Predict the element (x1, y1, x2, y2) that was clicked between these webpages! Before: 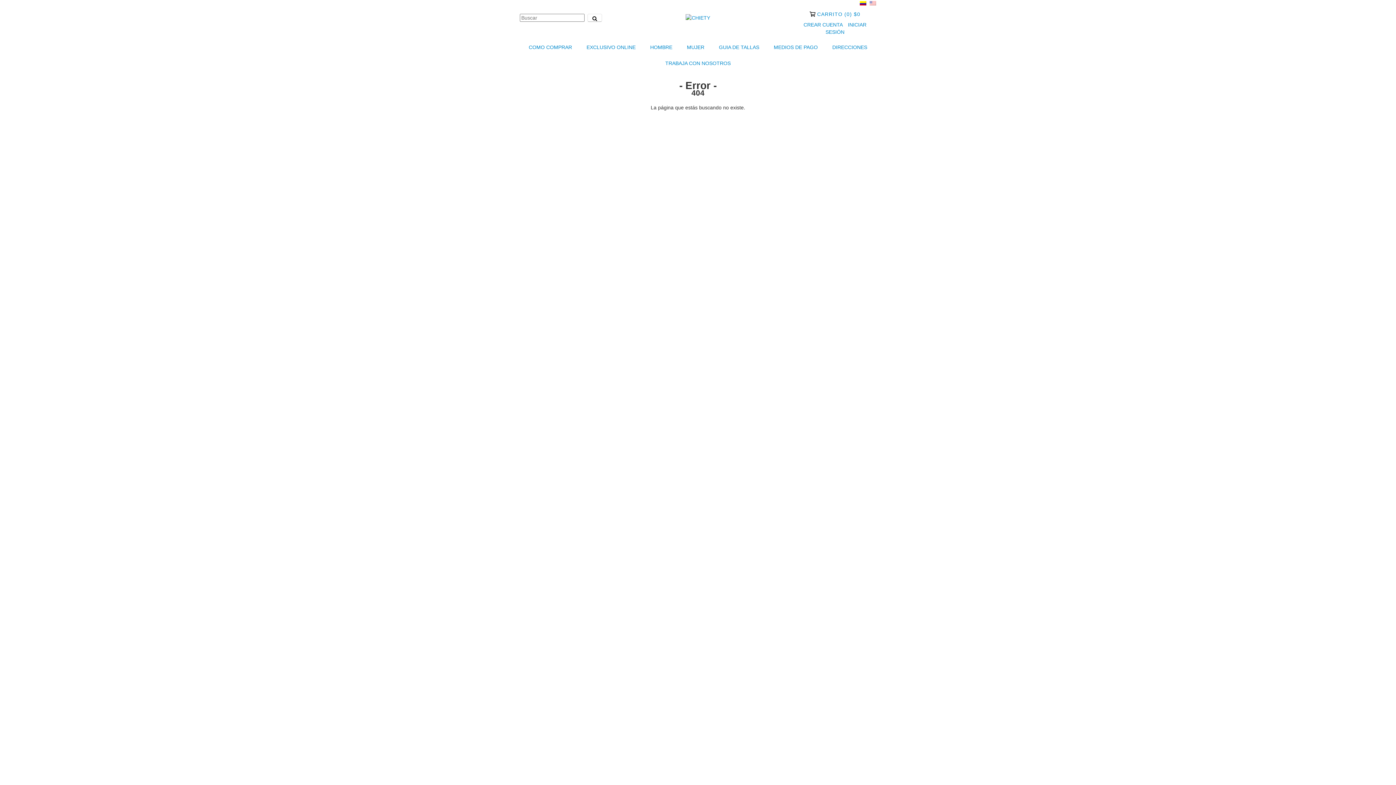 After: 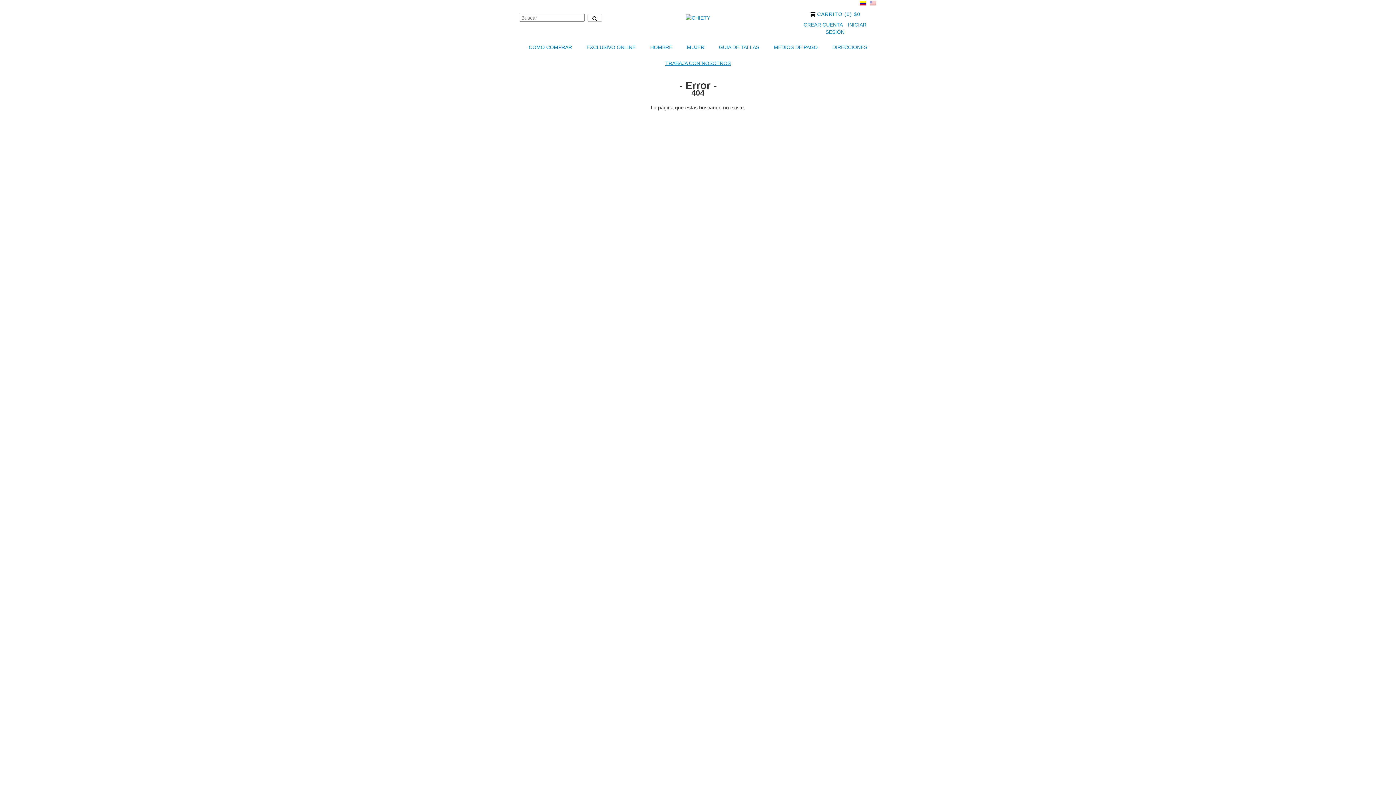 Action: bbox: (658, 55, 737, 71) label: TRABAJA CON NOSOTROS